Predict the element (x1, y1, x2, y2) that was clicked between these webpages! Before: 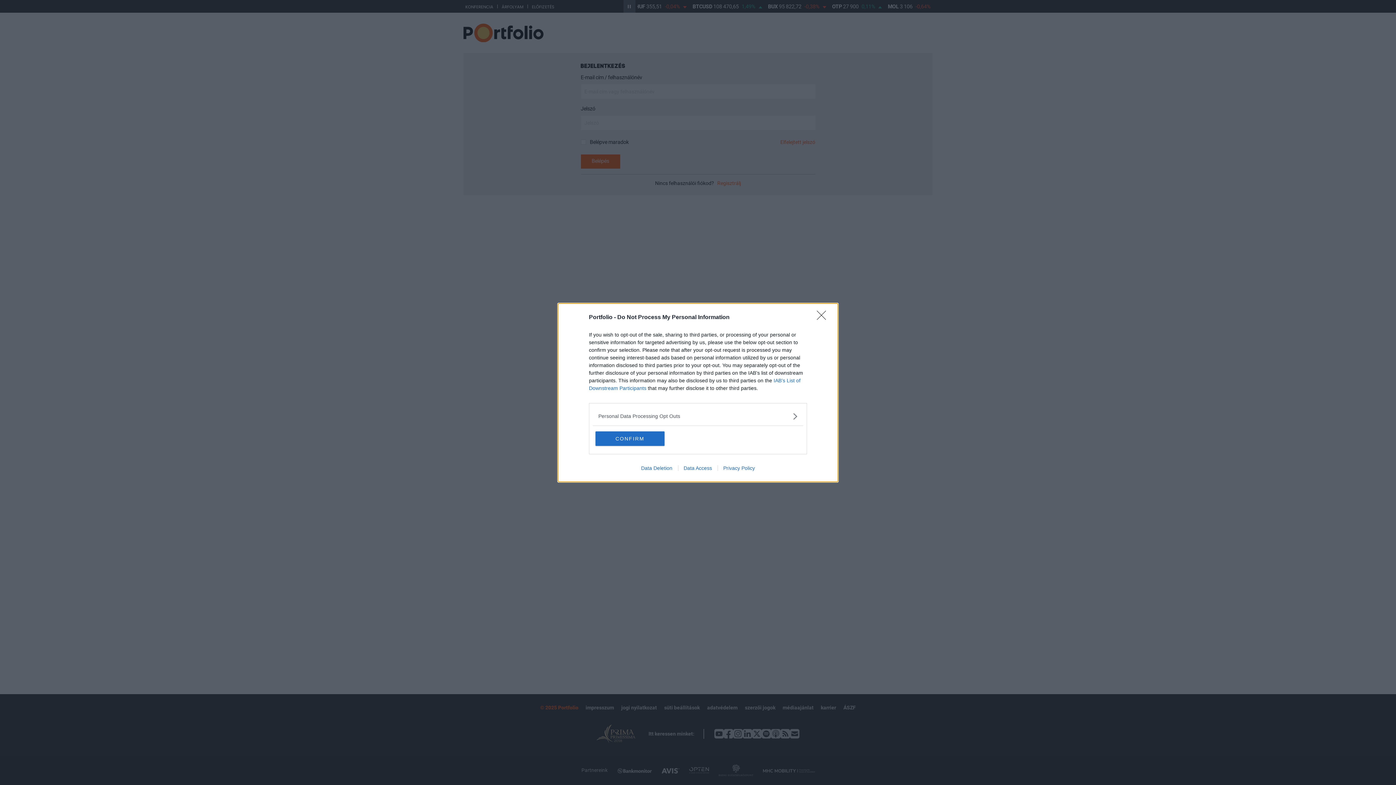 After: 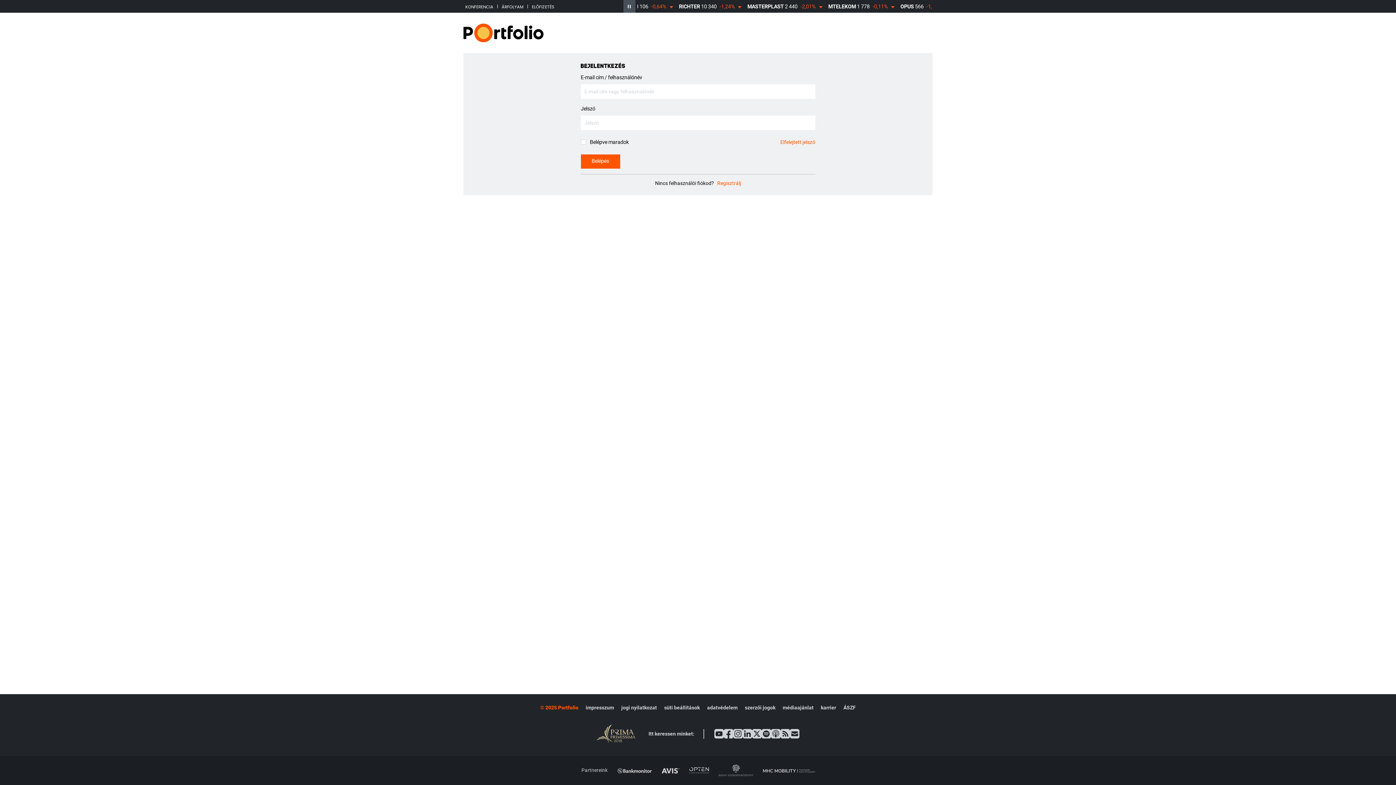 Action: bbox: (817, 310, 830, 324) label: Close